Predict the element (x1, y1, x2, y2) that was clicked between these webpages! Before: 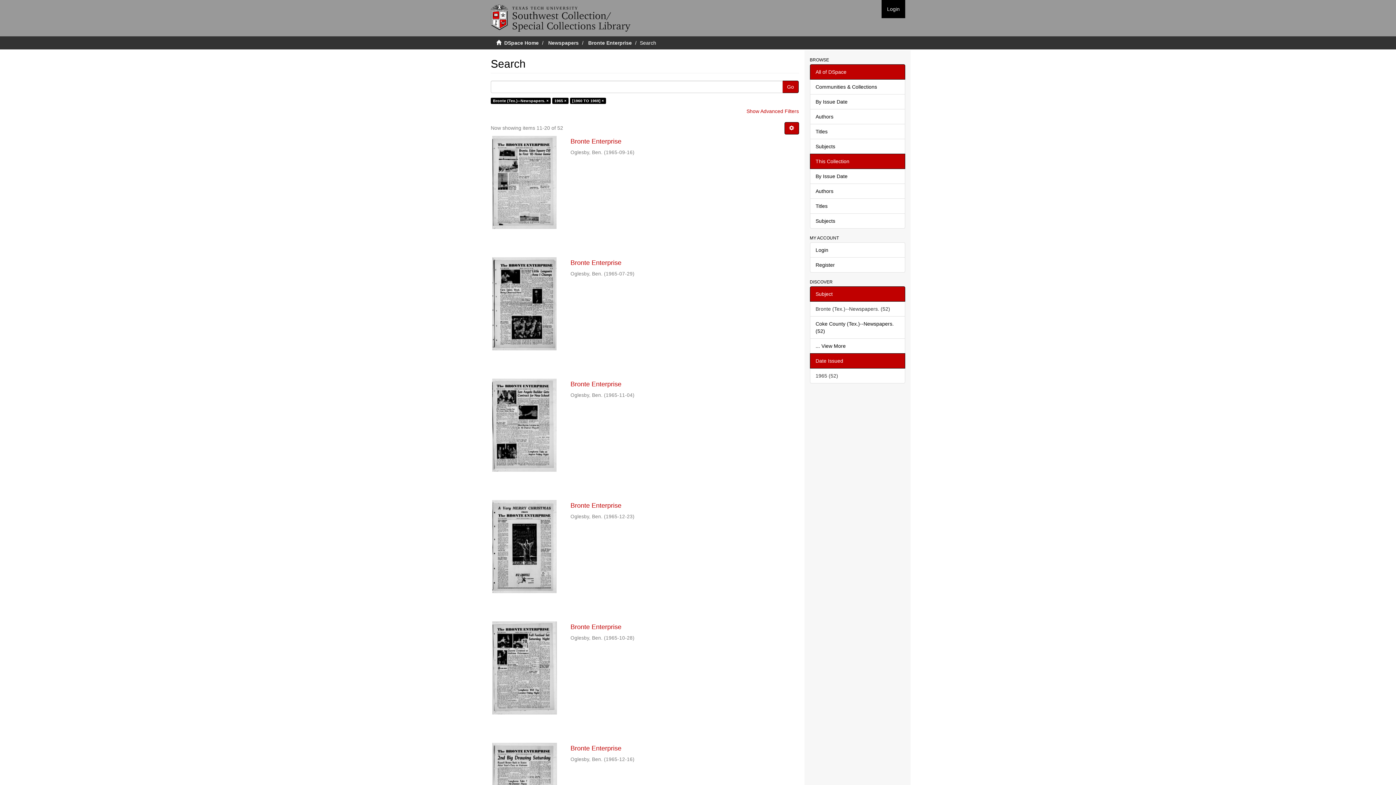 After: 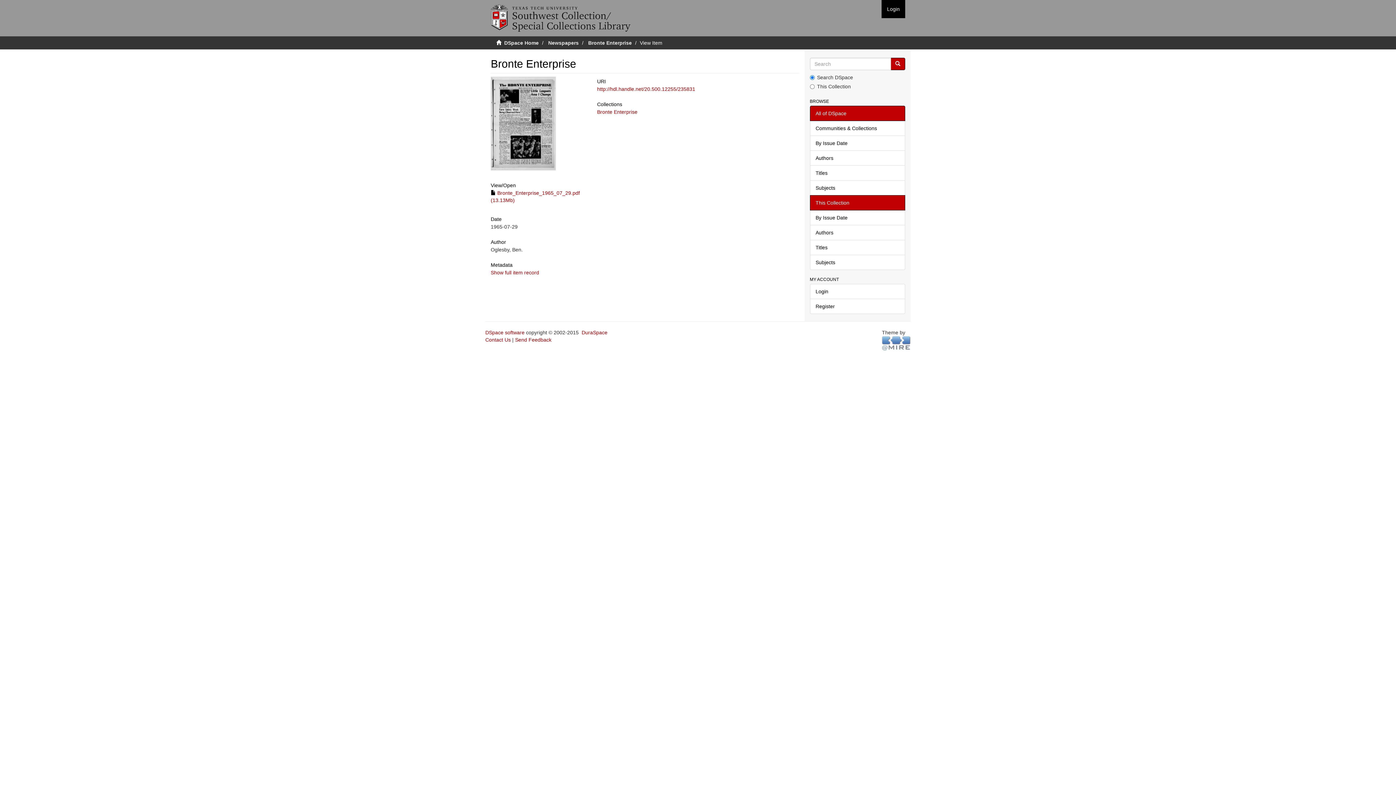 Action: bbox: (570, 259, 799, 266) label: Bronte Enterprise 